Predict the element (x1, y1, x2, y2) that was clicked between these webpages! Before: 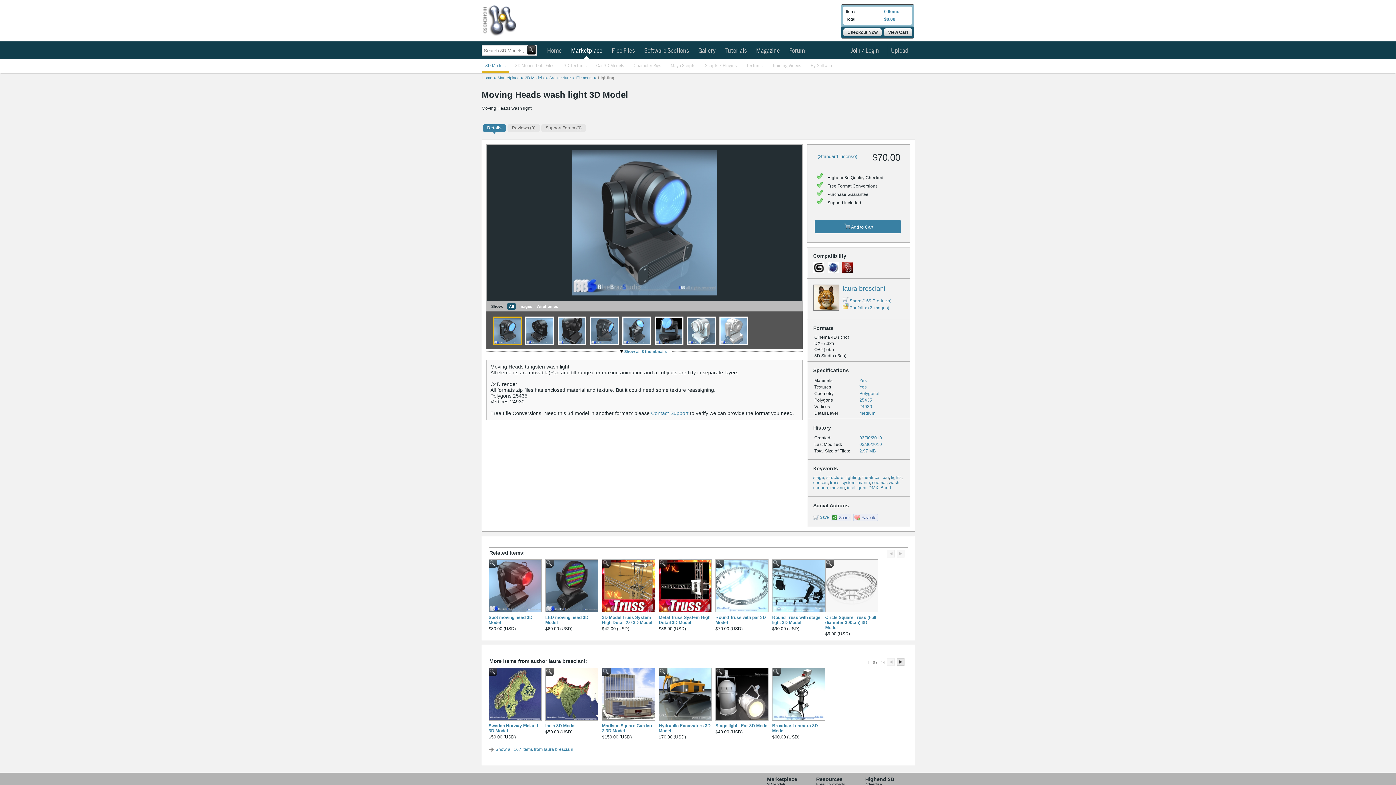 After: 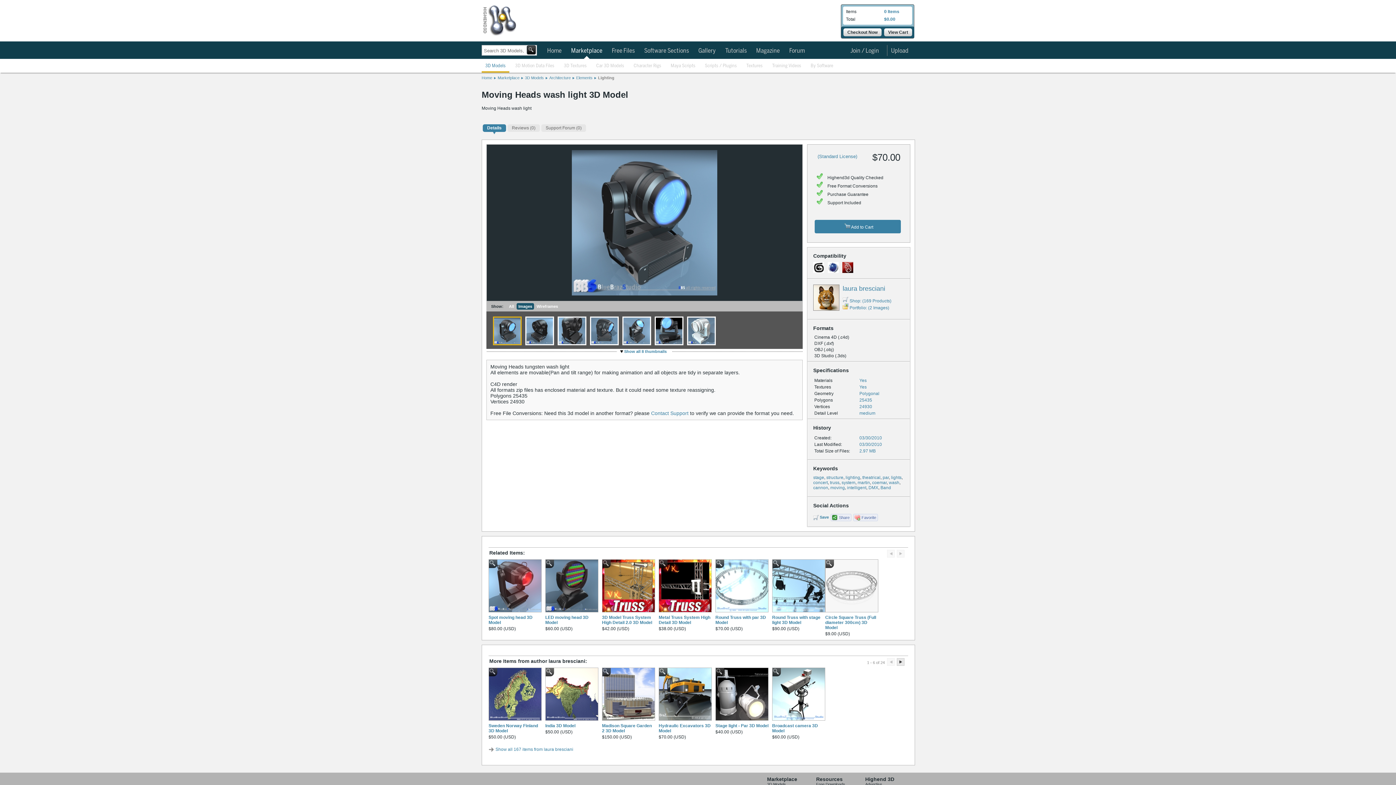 Action: label: Images bbox: (516, 303, 534, 309)